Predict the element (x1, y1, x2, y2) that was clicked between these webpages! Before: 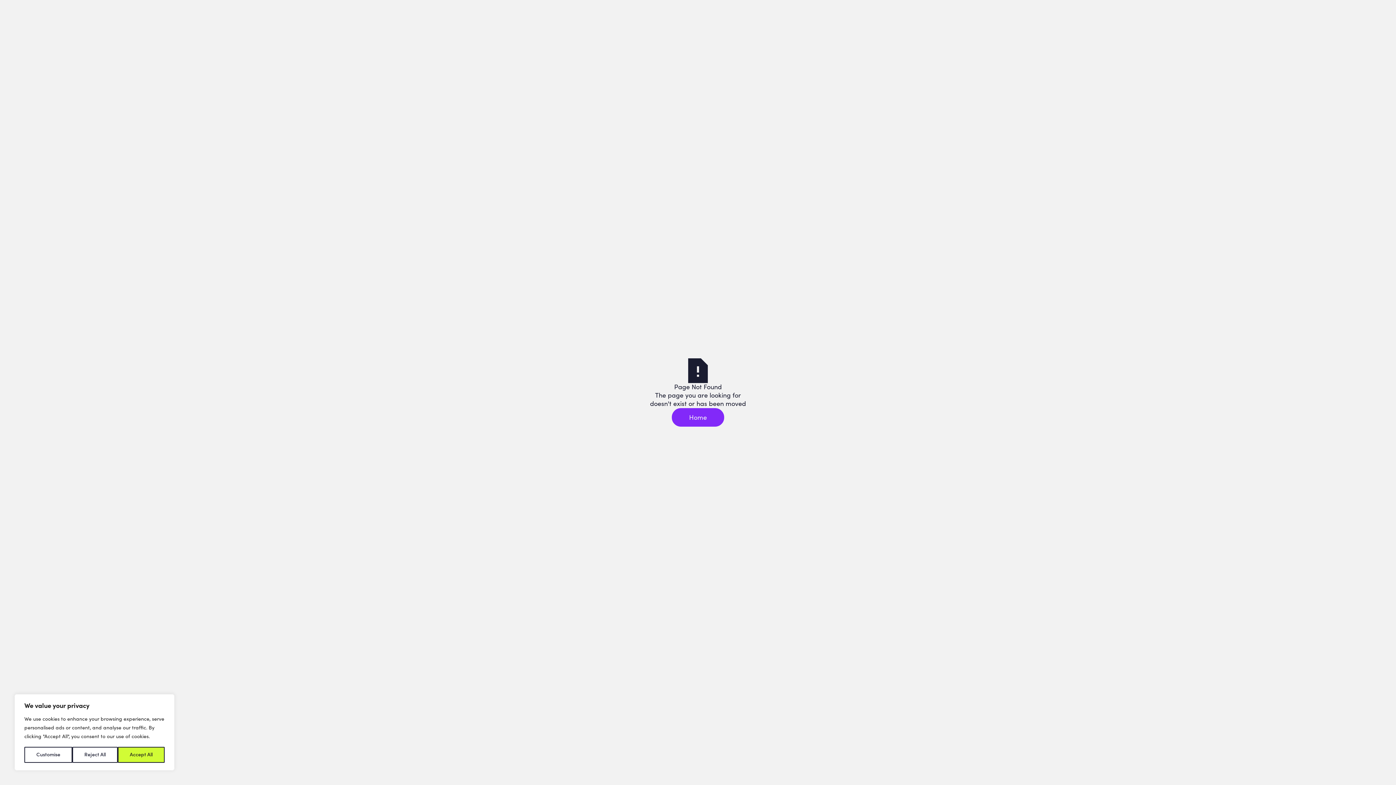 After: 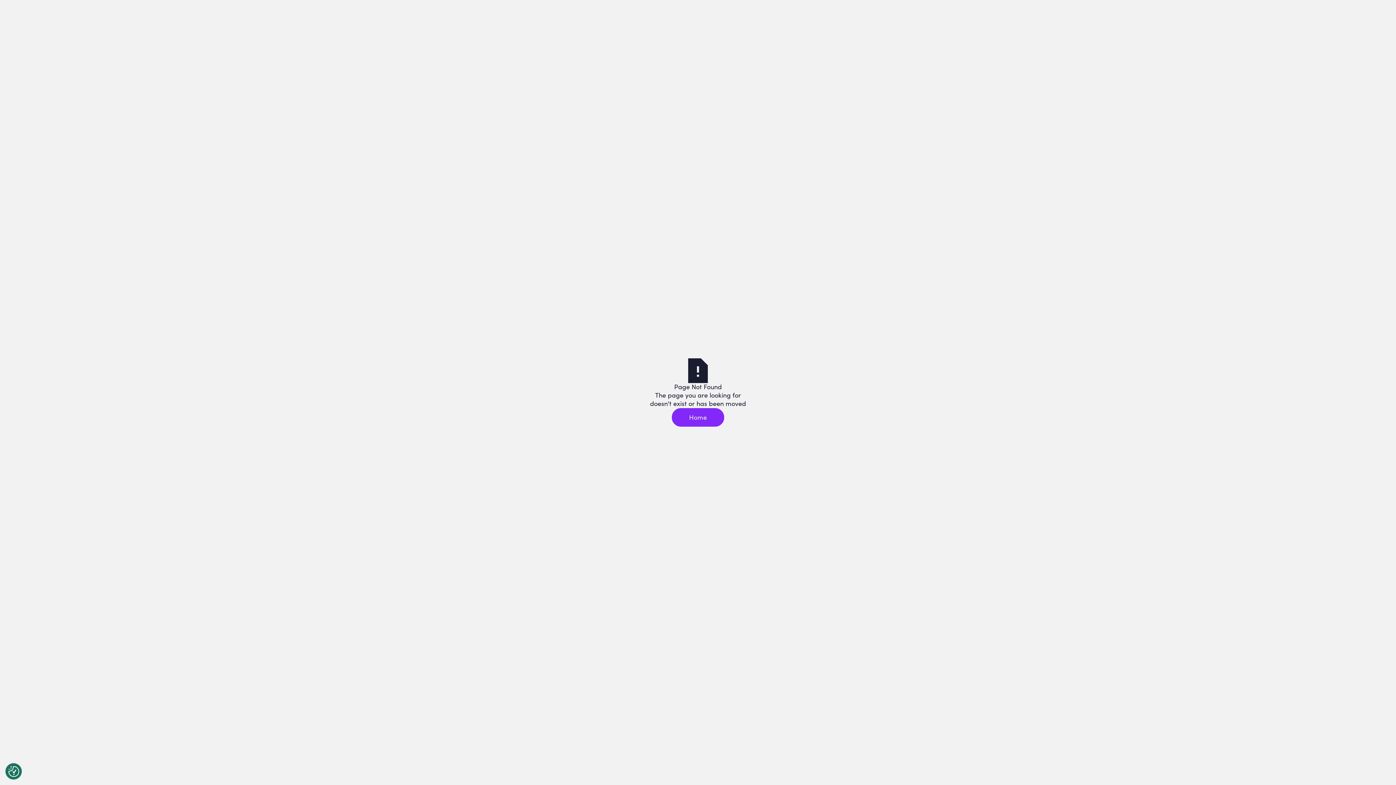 Action: bbox: (72, 747, 117, 763) label: Reject All